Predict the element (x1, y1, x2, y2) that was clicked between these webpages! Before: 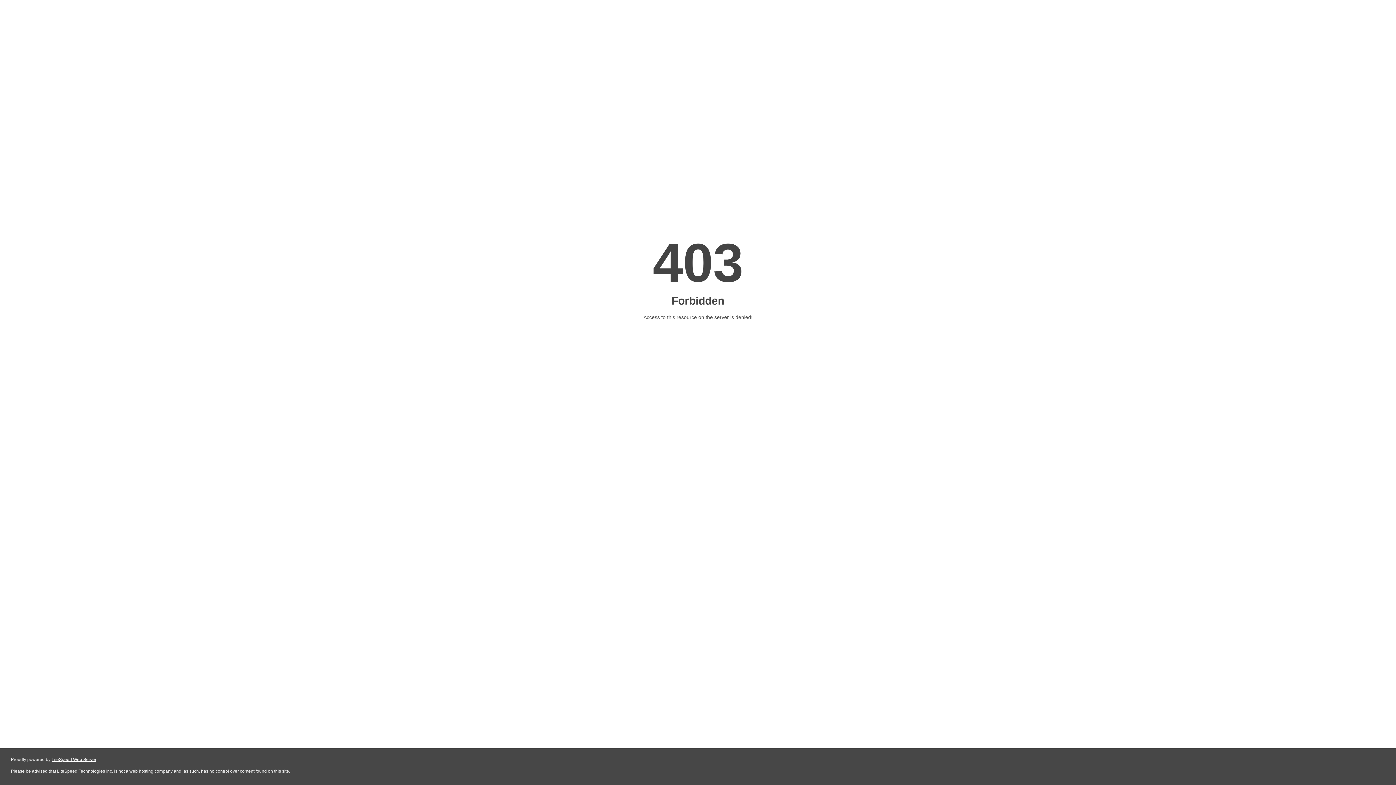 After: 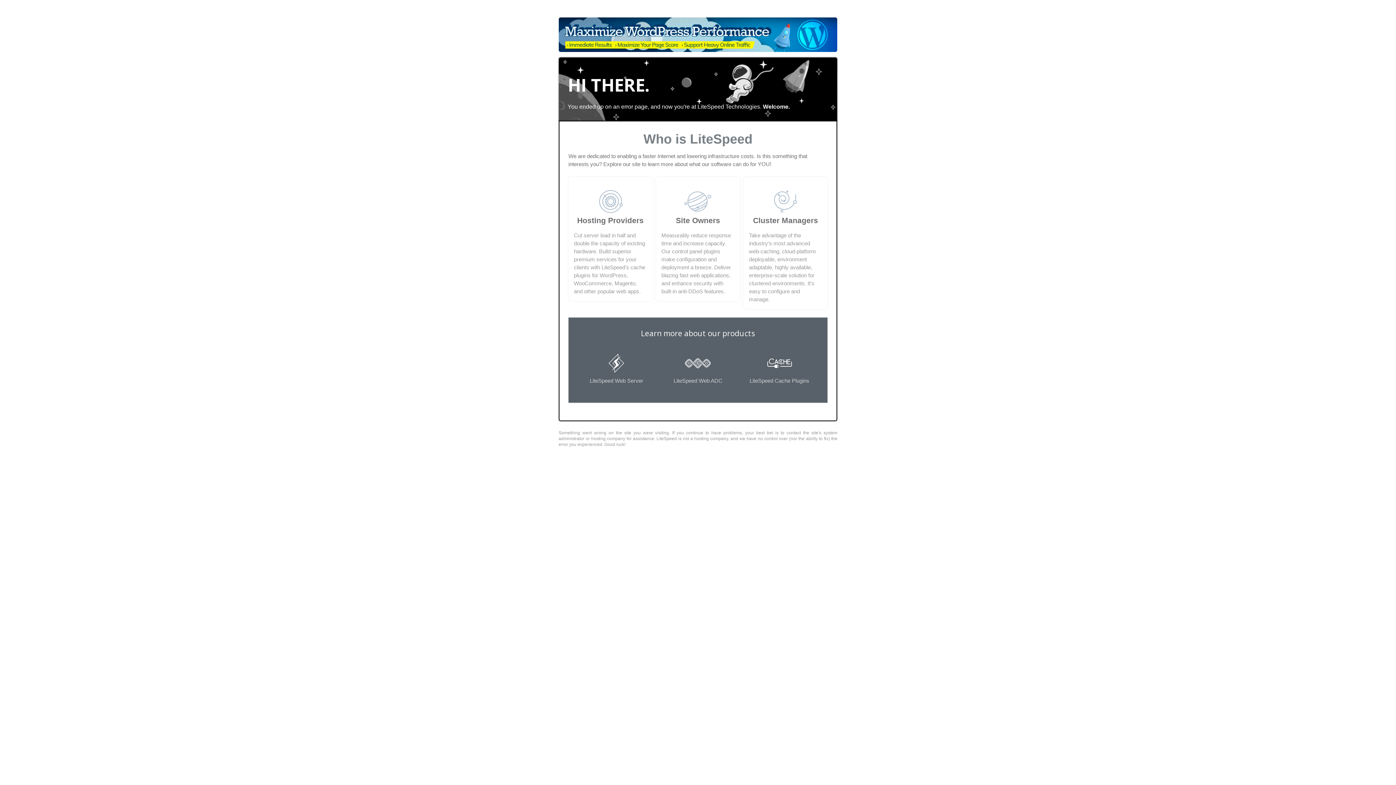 Action: label: LiteSpeed Web Server bbox: (51, 757, 96, 762)